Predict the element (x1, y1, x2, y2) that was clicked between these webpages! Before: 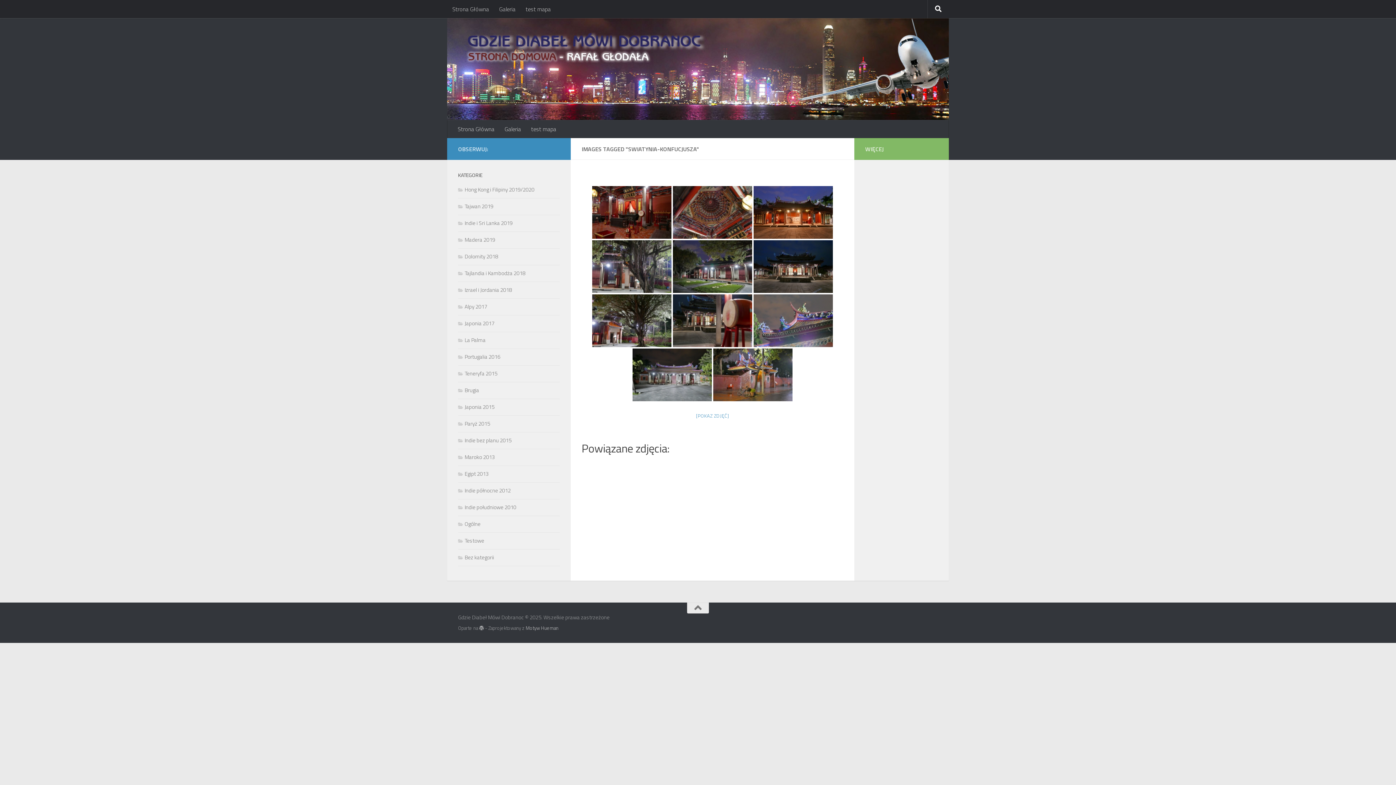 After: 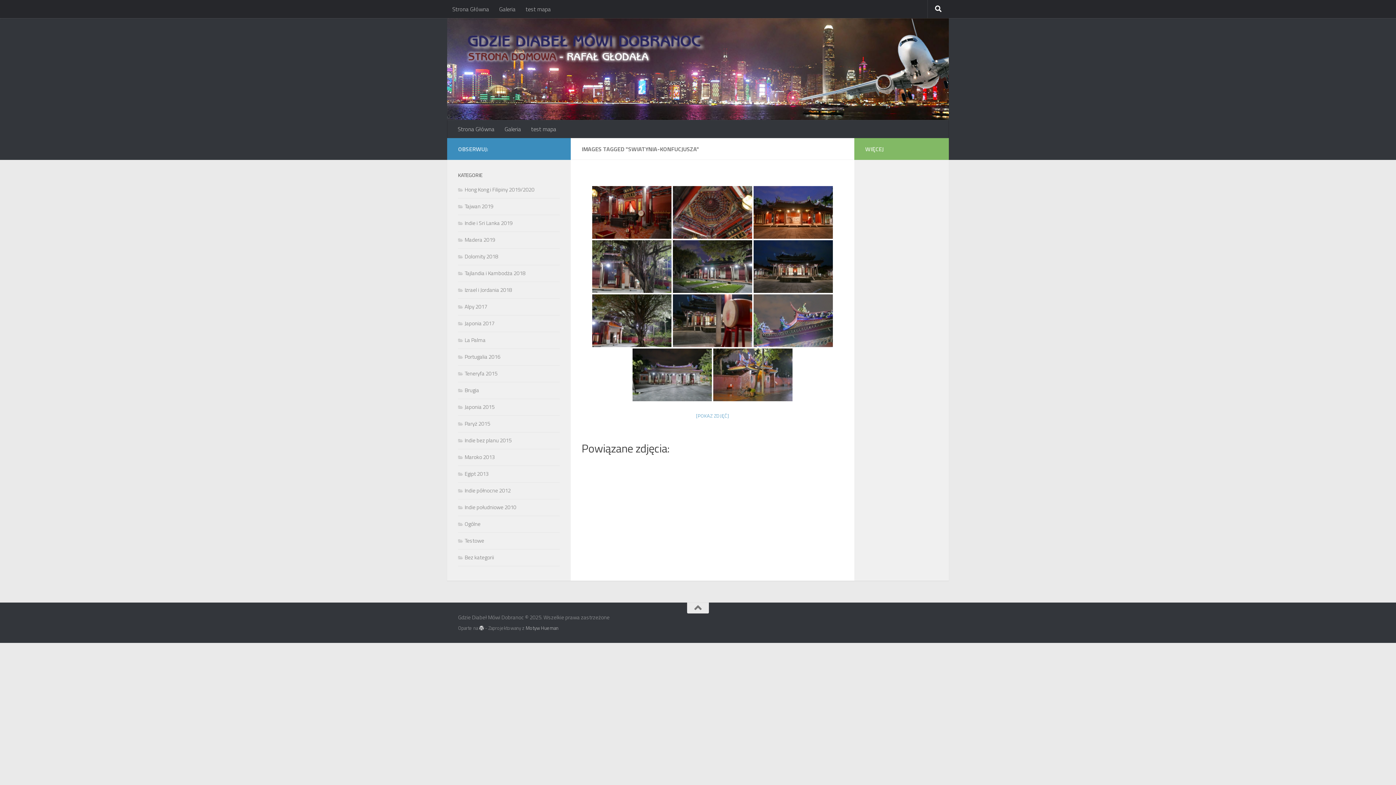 Action: bbox: (479, 626, 484, 630)